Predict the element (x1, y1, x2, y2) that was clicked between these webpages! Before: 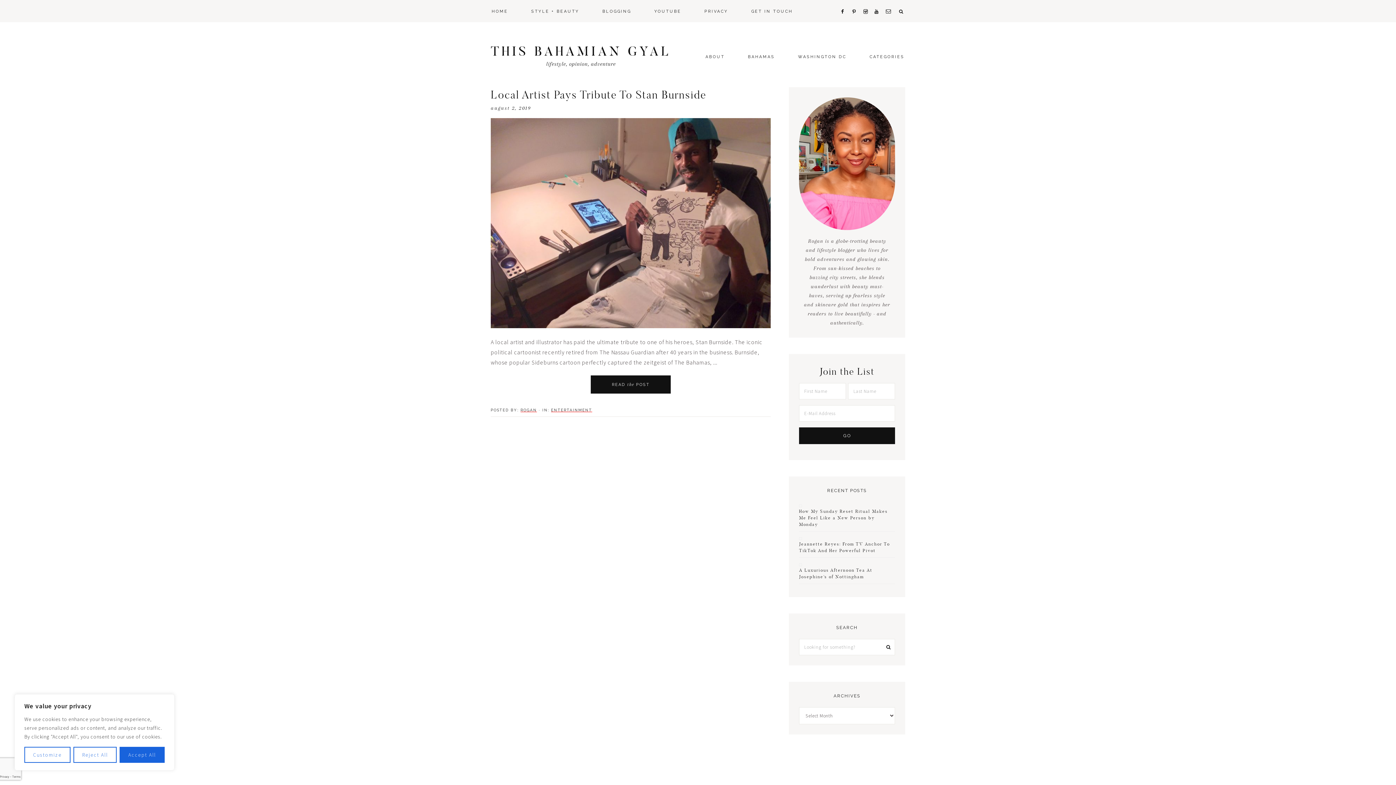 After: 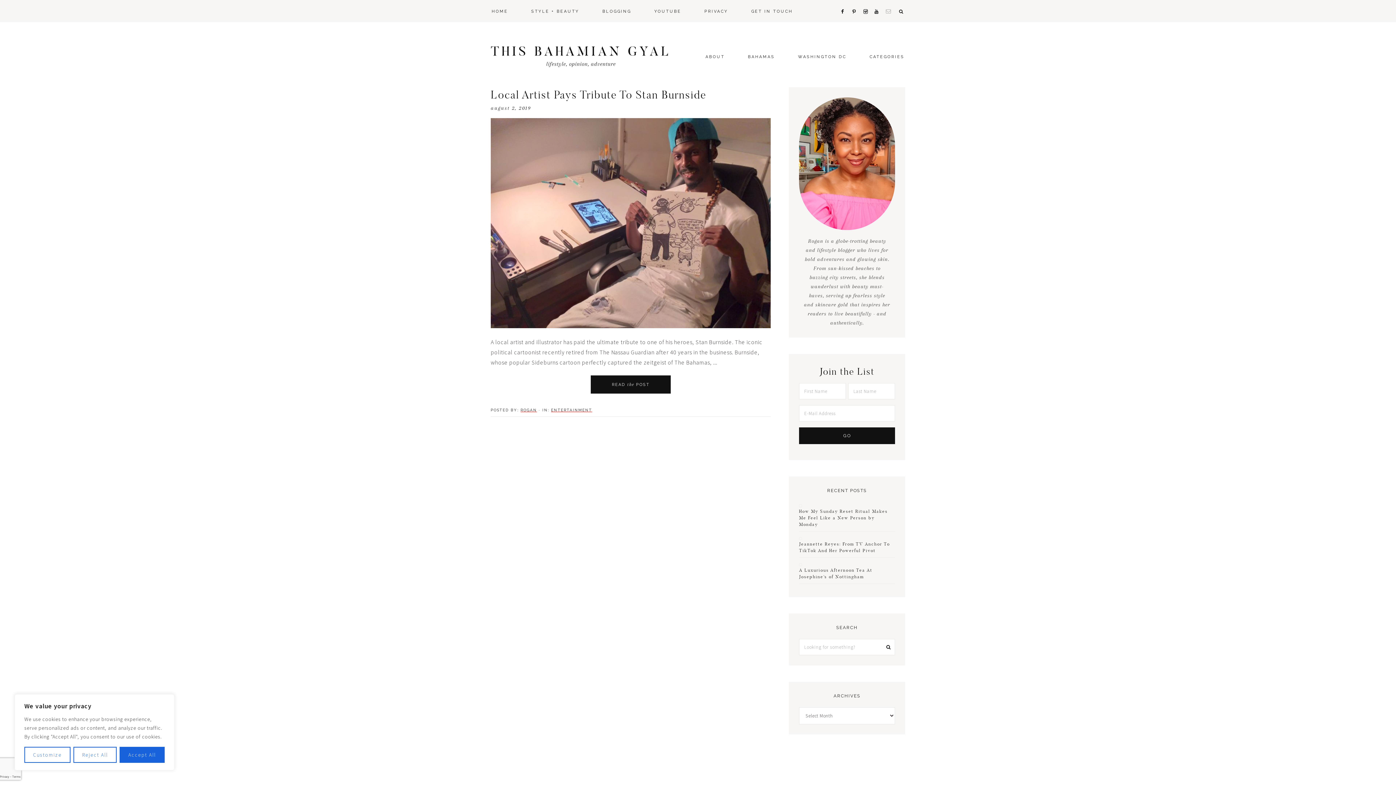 Action: bbox: (883, -1, 894, 2)